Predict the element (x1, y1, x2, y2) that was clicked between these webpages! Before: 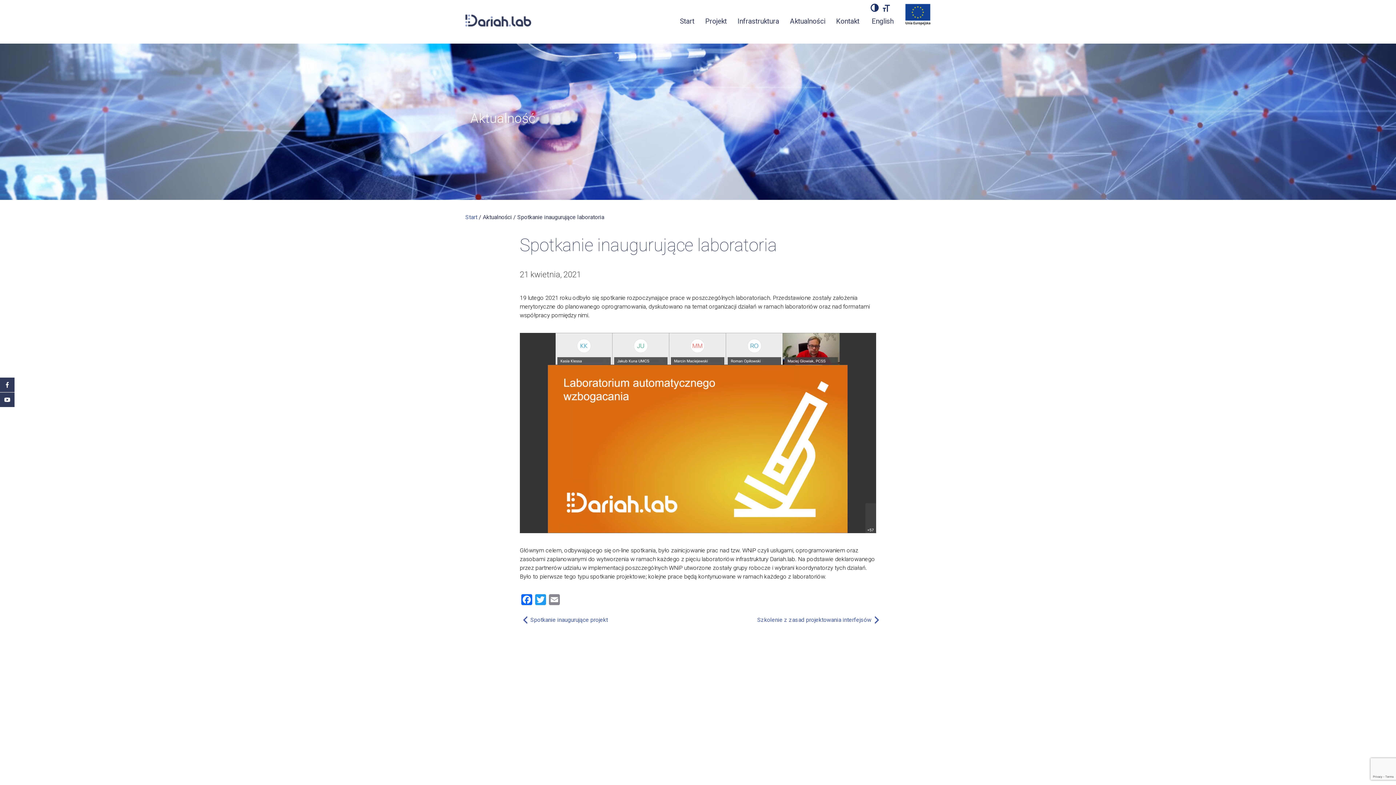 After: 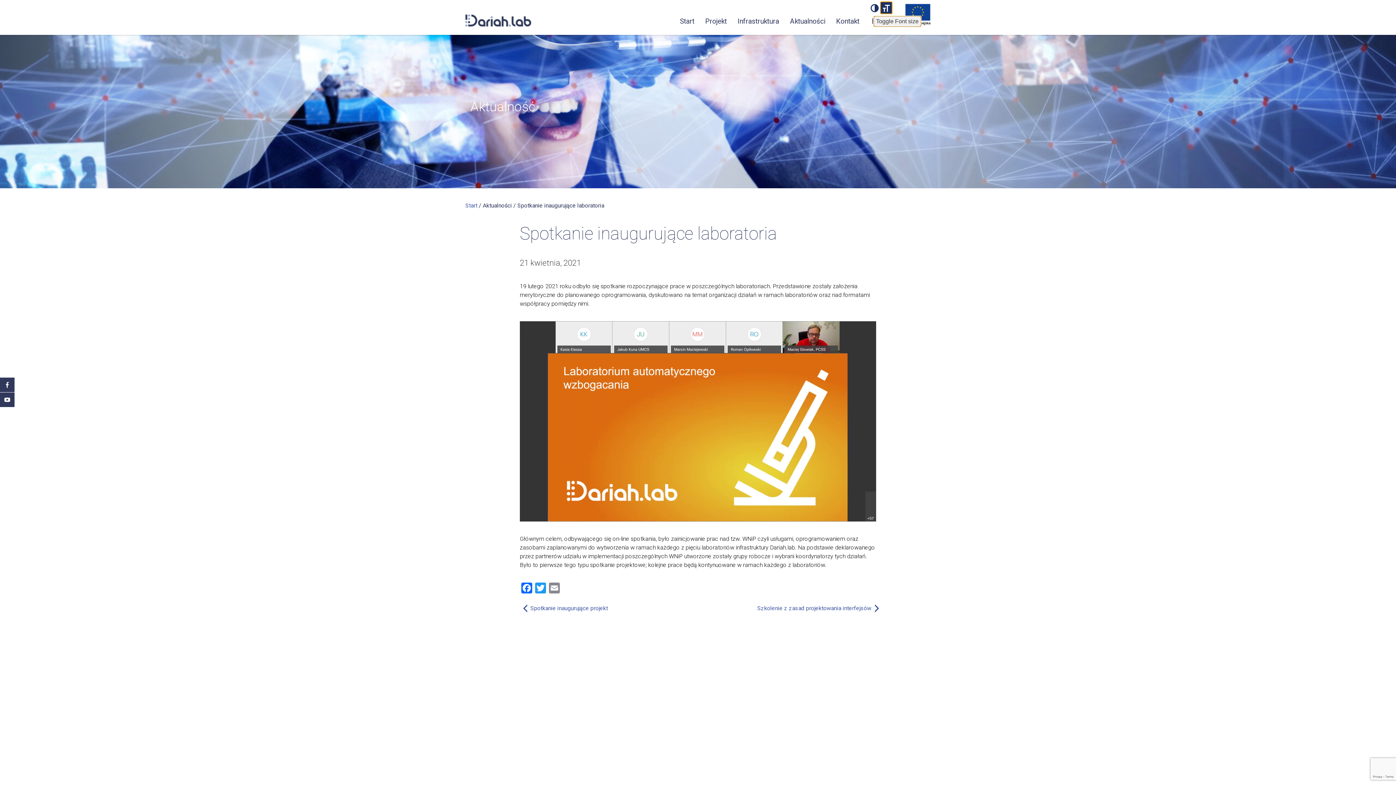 Action: label: TOGGLE FONT SIZE bbox: (880, 1, 892, 13)